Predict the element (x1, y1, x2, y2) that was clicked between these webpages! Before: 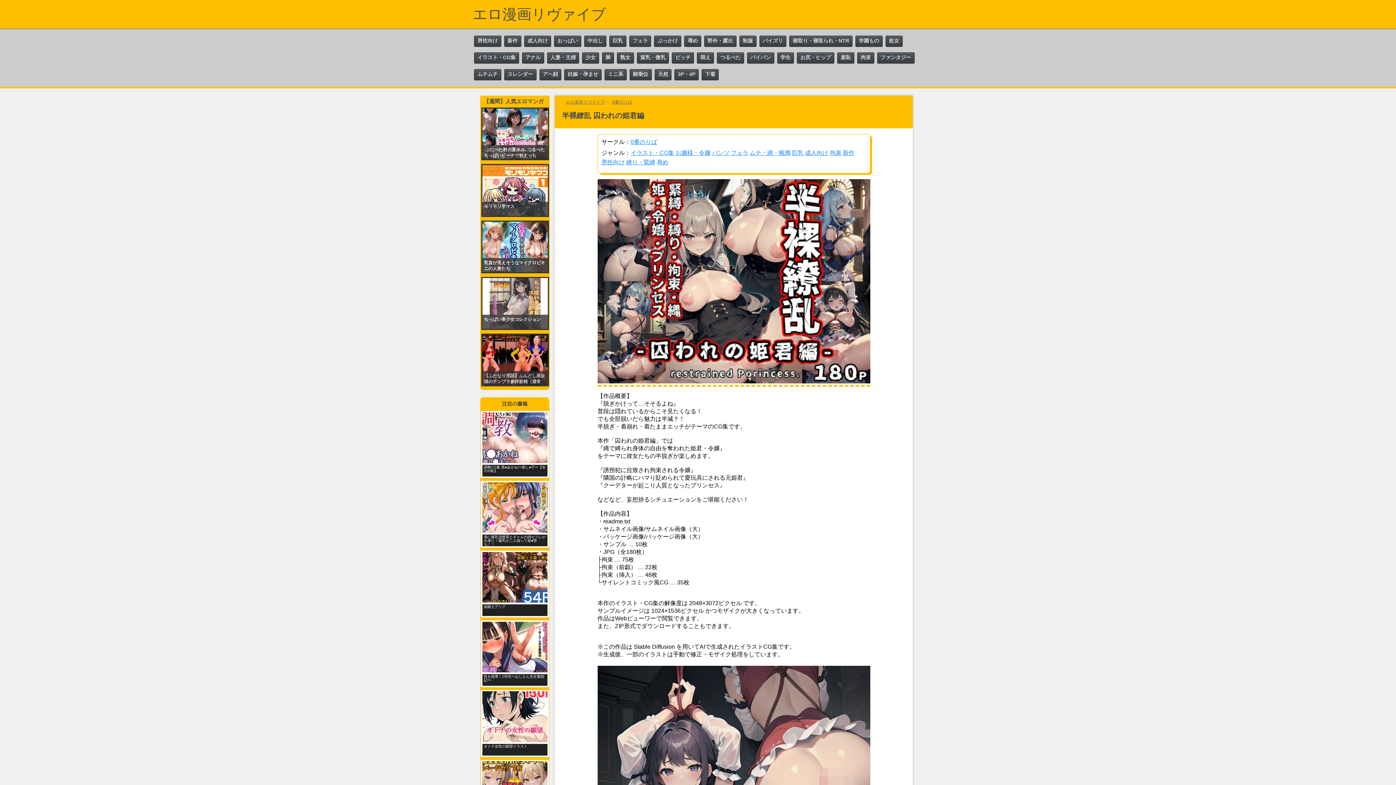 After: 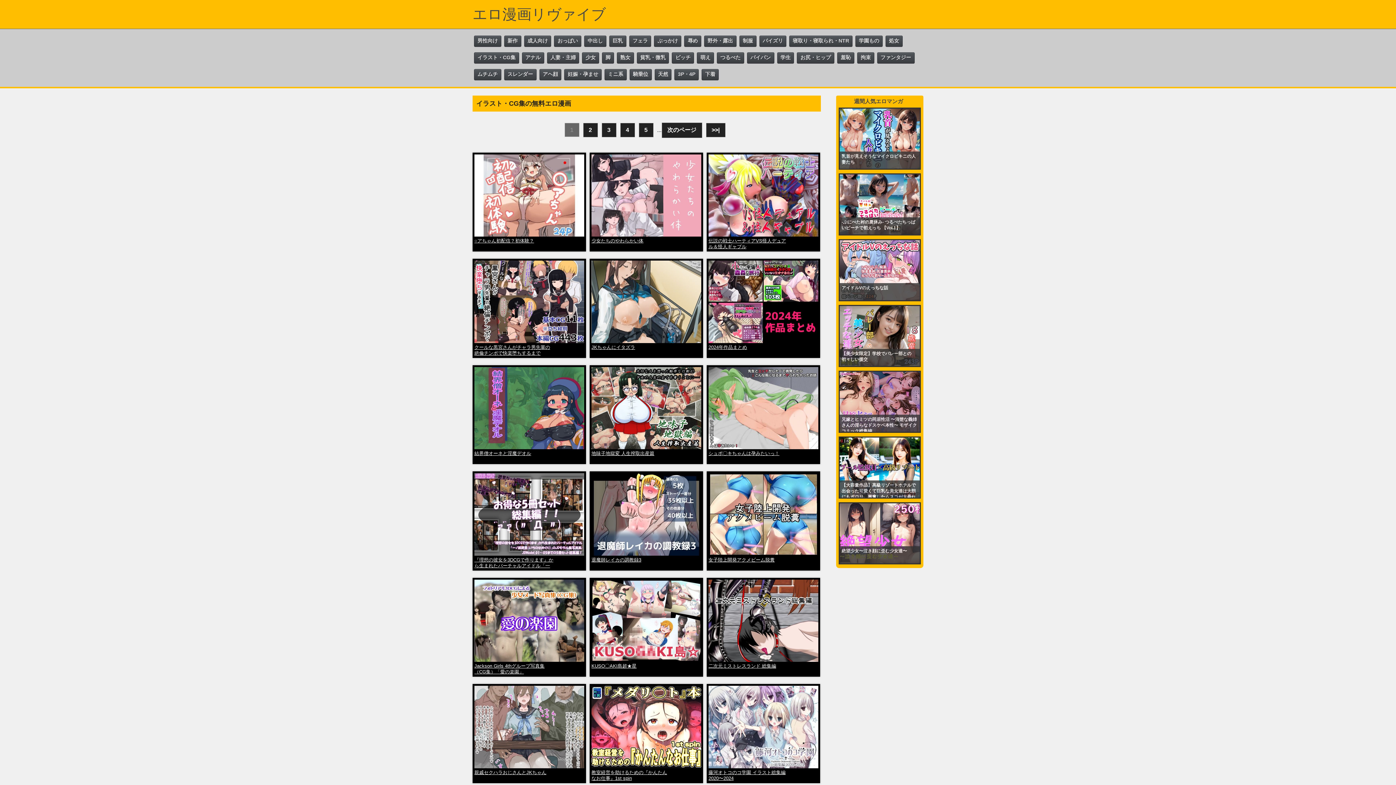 Action: bbox: (474, 52, 519, 63) label: イラスト・CG集